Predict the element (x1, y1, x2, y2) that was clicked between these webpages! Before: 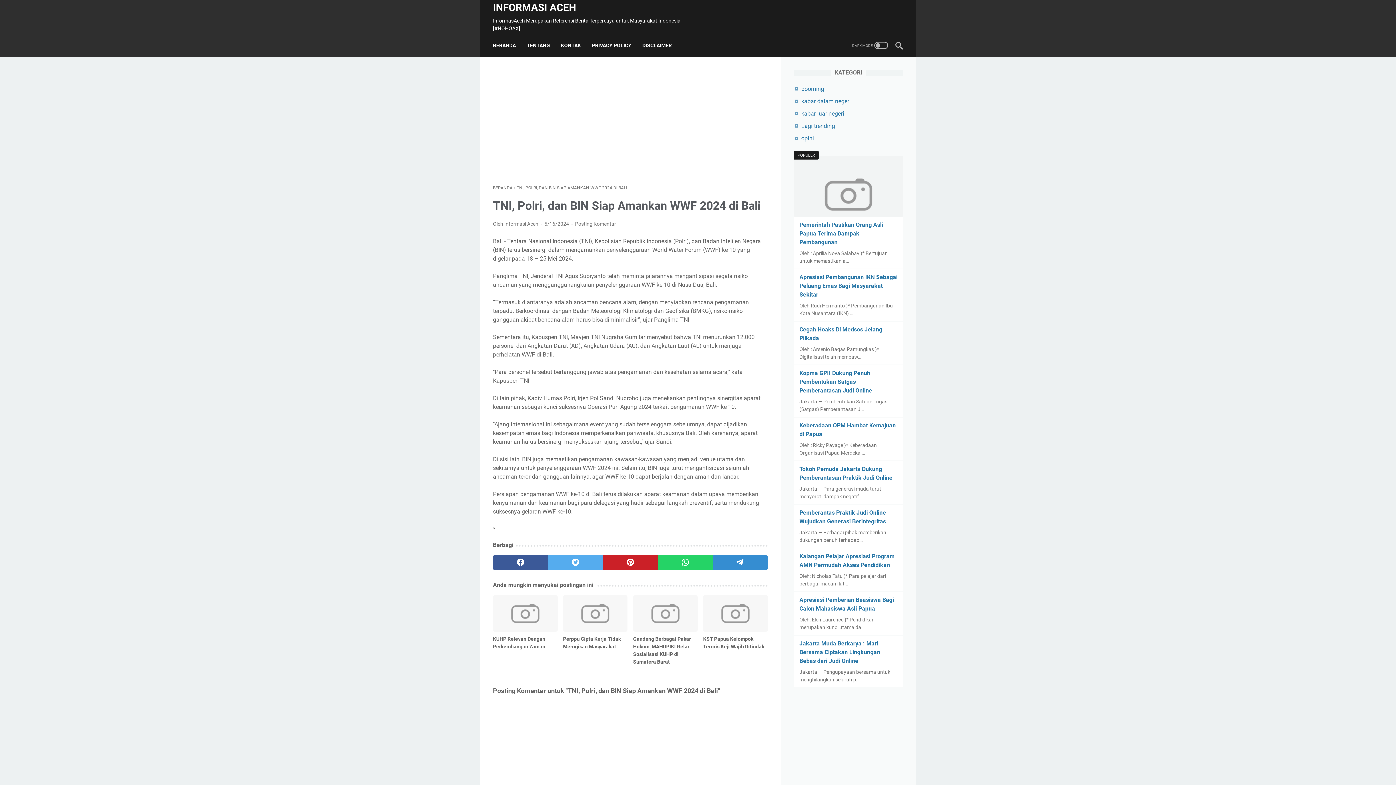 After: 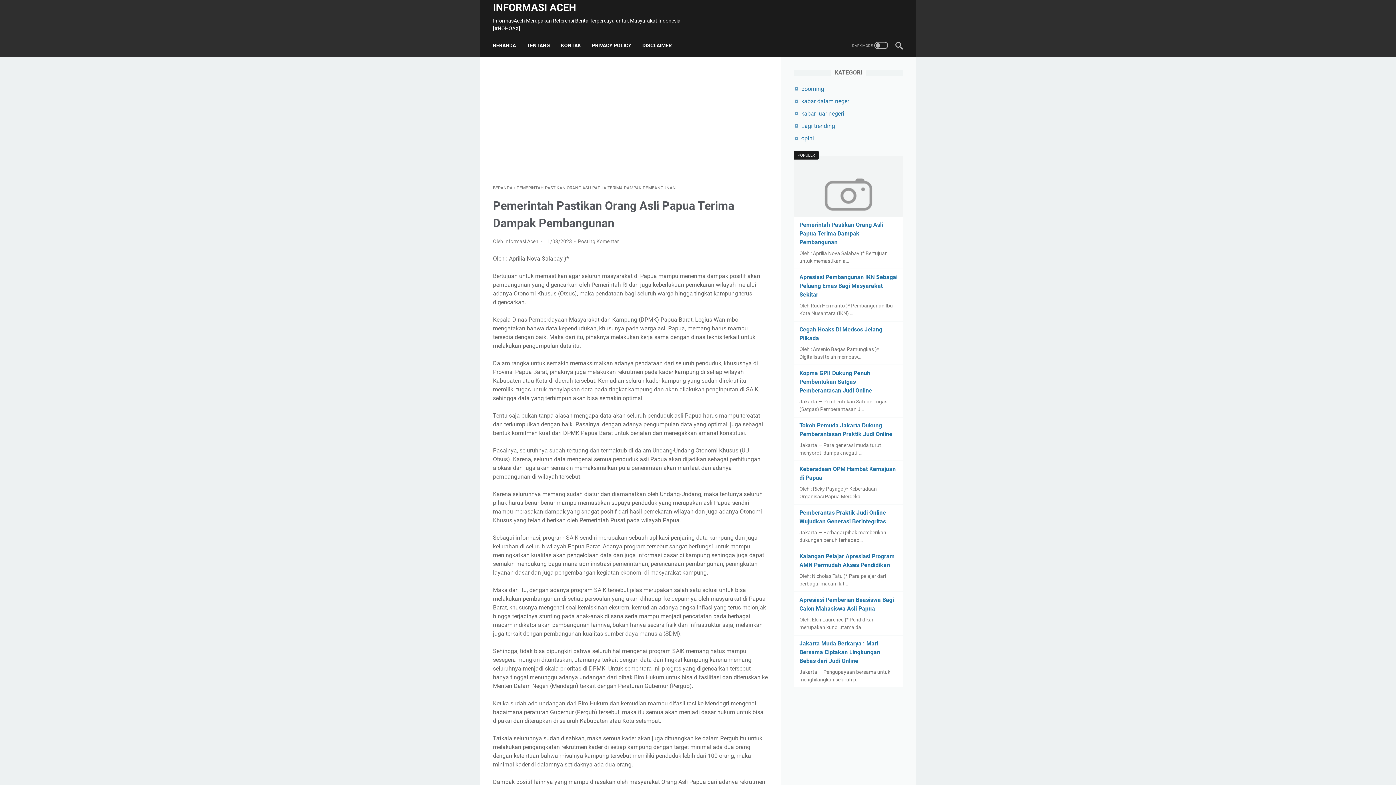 Action: label: Pemerintah Pastikan Orang Asli Papua Terima Dampak Pembangunan bbox: (799, 221, 883, 245)